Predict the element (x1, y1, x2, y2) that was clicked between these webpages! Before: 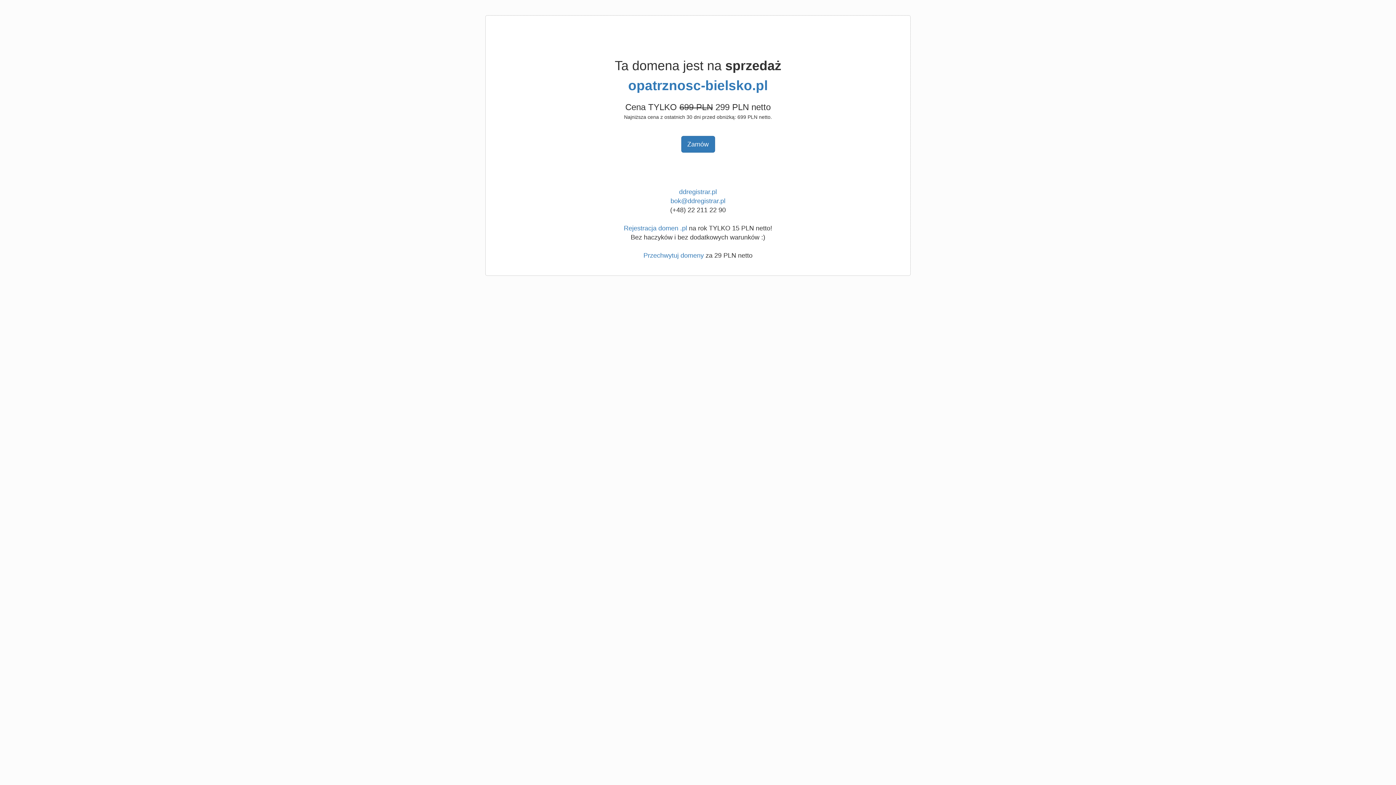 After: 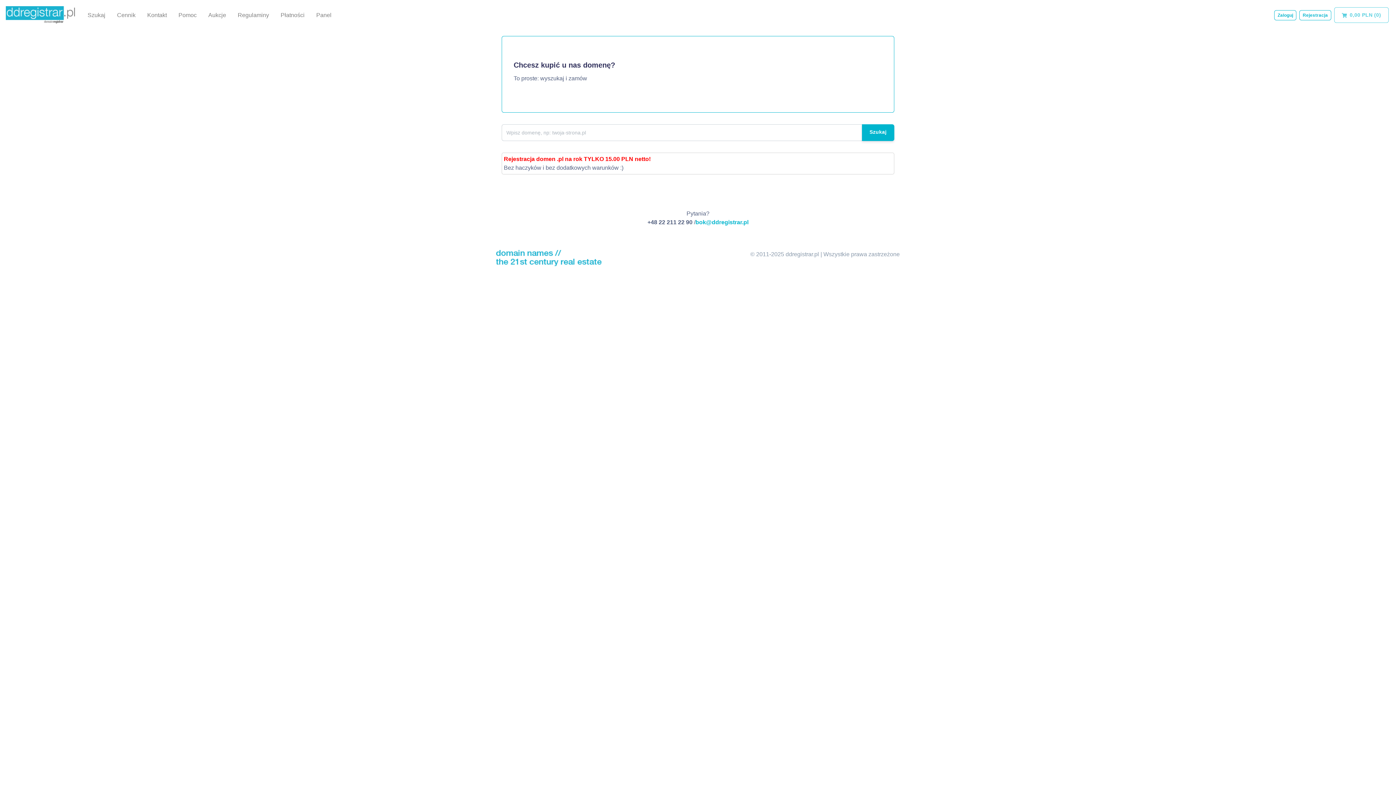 Action: label: Przechwytuj domeny bbox: (643, 252, 704, 259)